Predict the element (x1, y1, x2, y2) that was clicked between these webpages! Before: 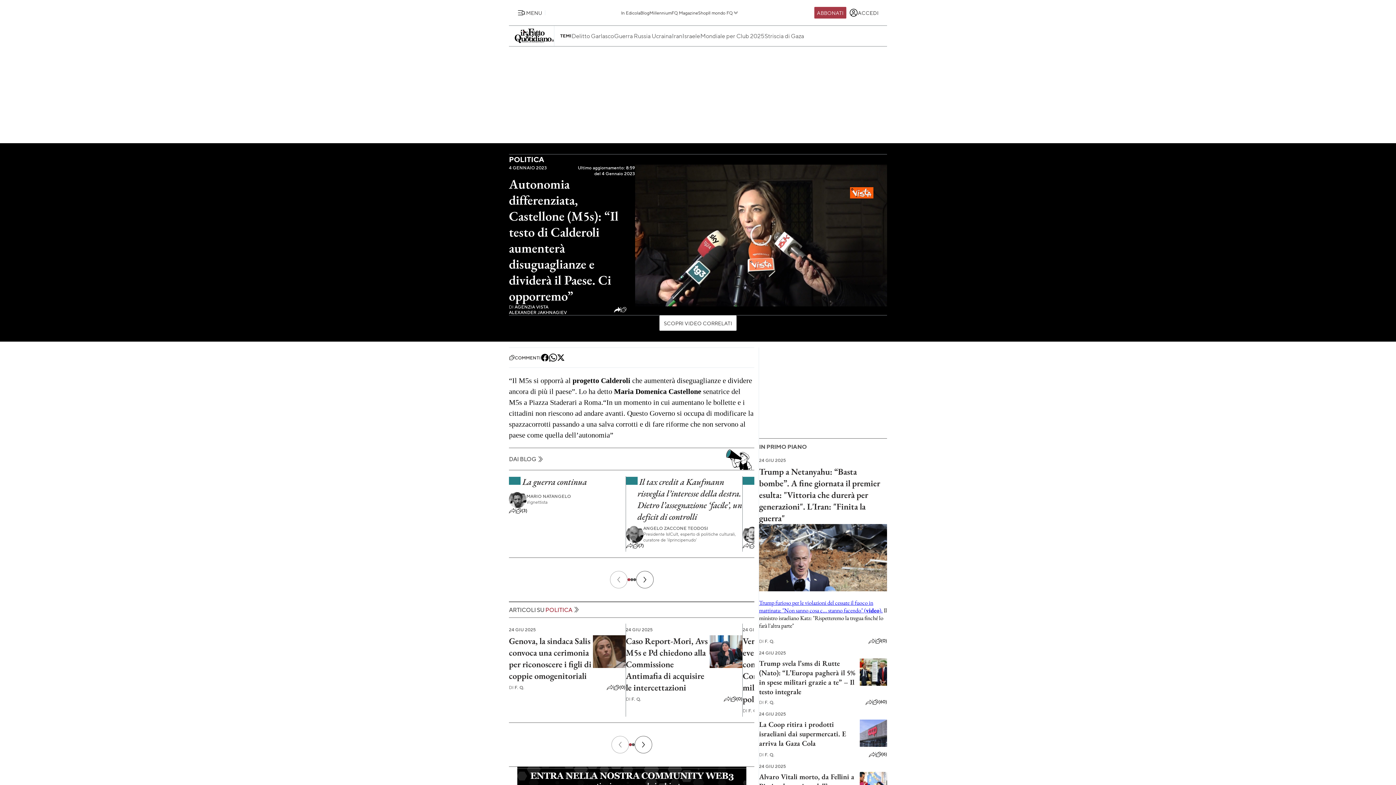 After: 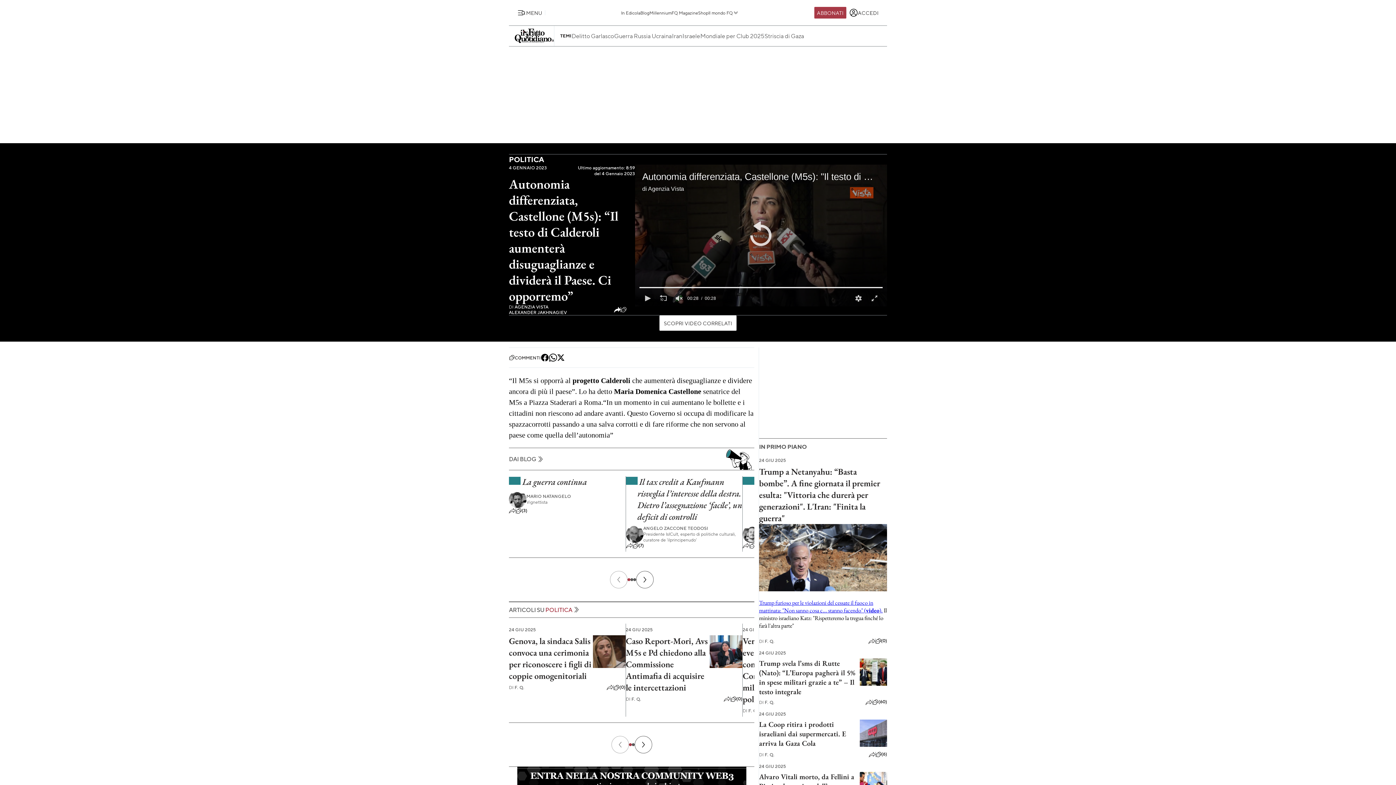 Action: bbox: (759, 599, 882, 614) label: Trump furioso per le violazioni del cessate il fuoco in mattinata: "Non sanno cosa c... stanno facendo" (video).